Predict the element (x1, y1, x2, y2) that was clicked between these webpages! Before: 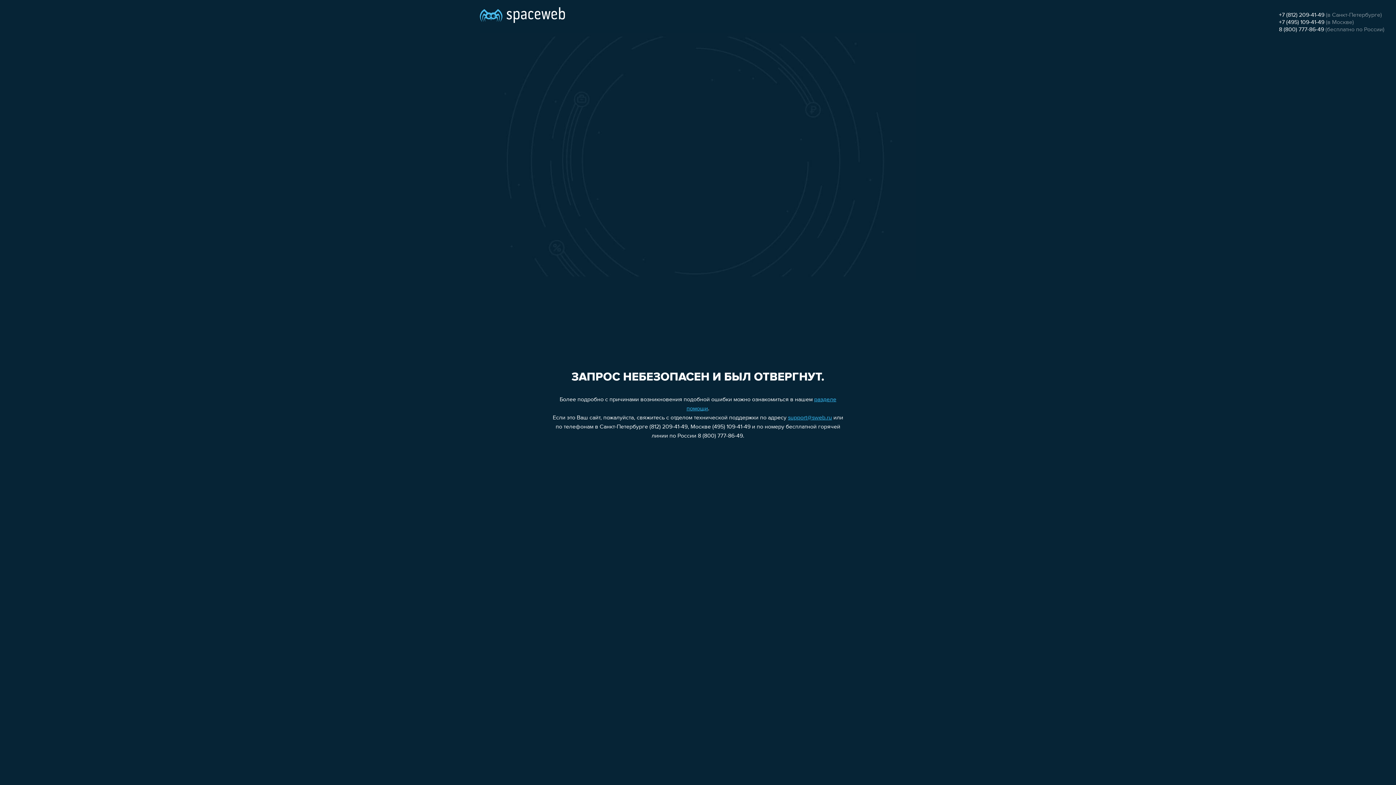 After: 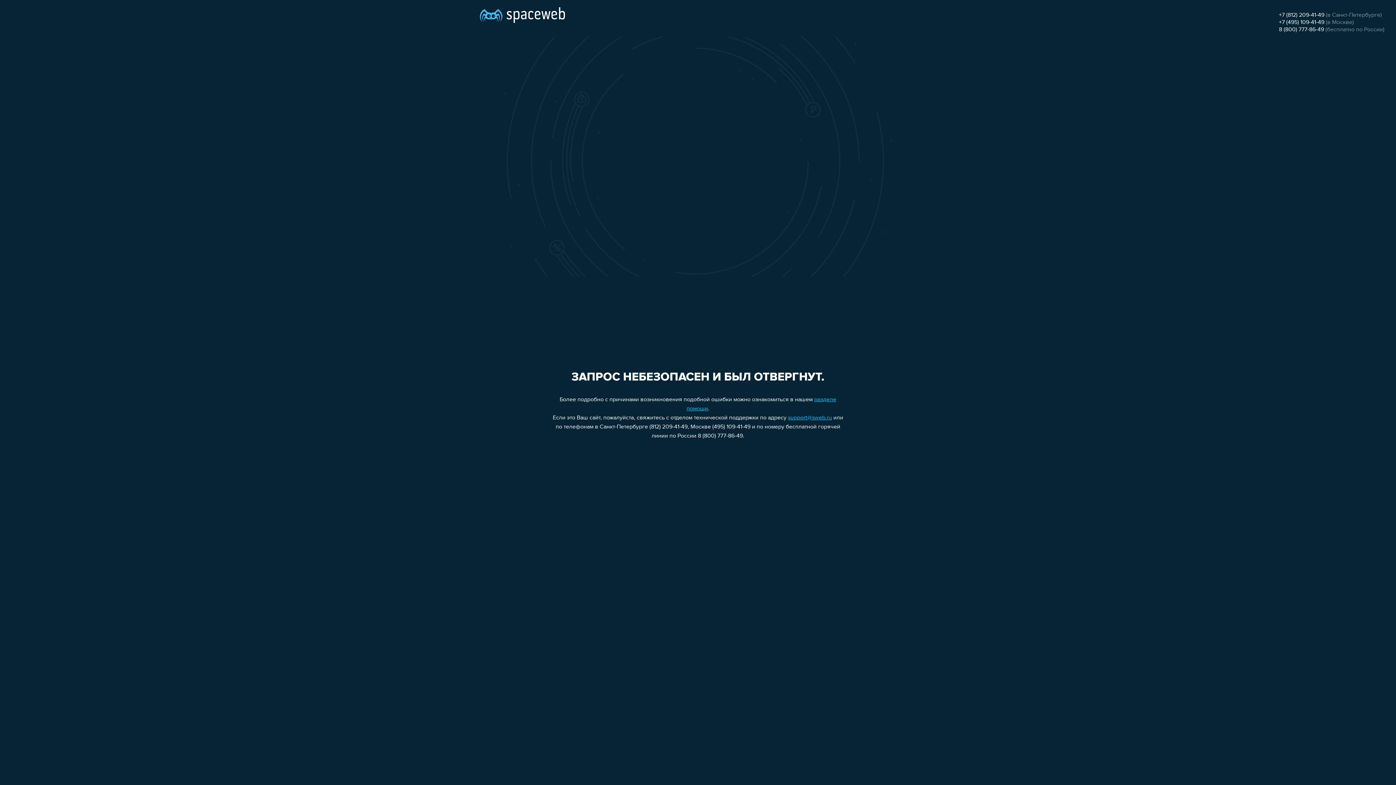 Action: label: +7 (495) 109-41-49 bbox: (1279, 19, 1324, 25)